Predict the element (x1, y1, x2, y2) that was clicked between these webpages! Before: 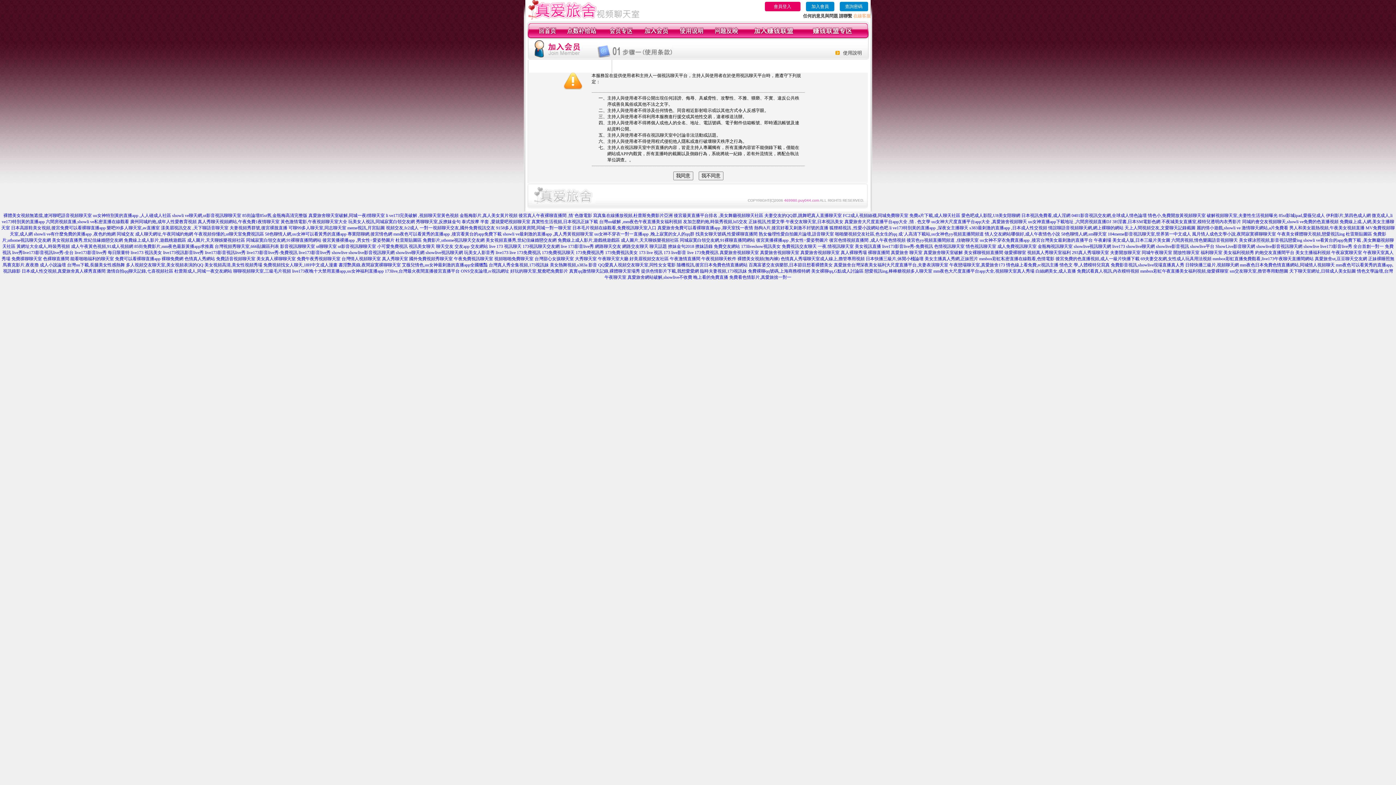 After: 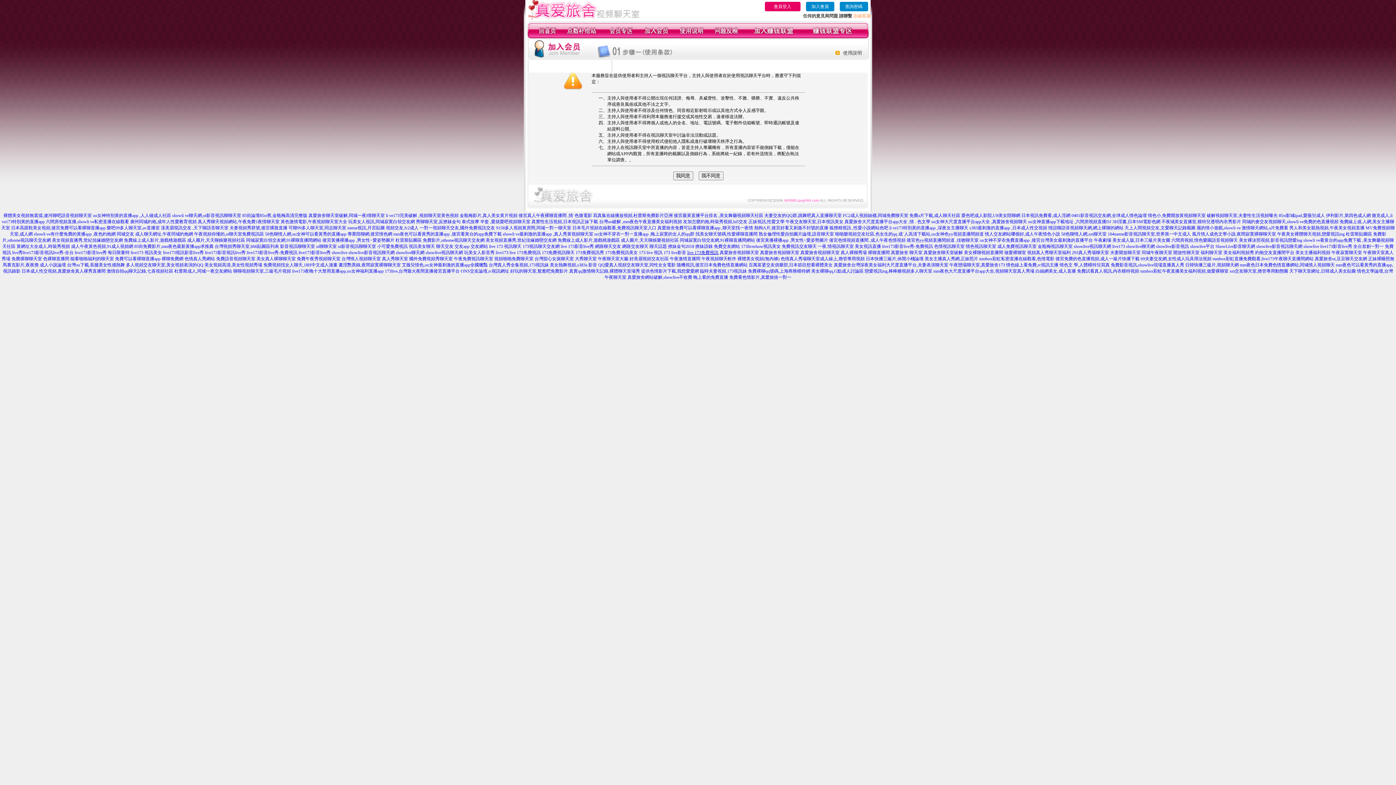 Action: label: live 173免費視訊 bbox: (687, 250, 718, 255)